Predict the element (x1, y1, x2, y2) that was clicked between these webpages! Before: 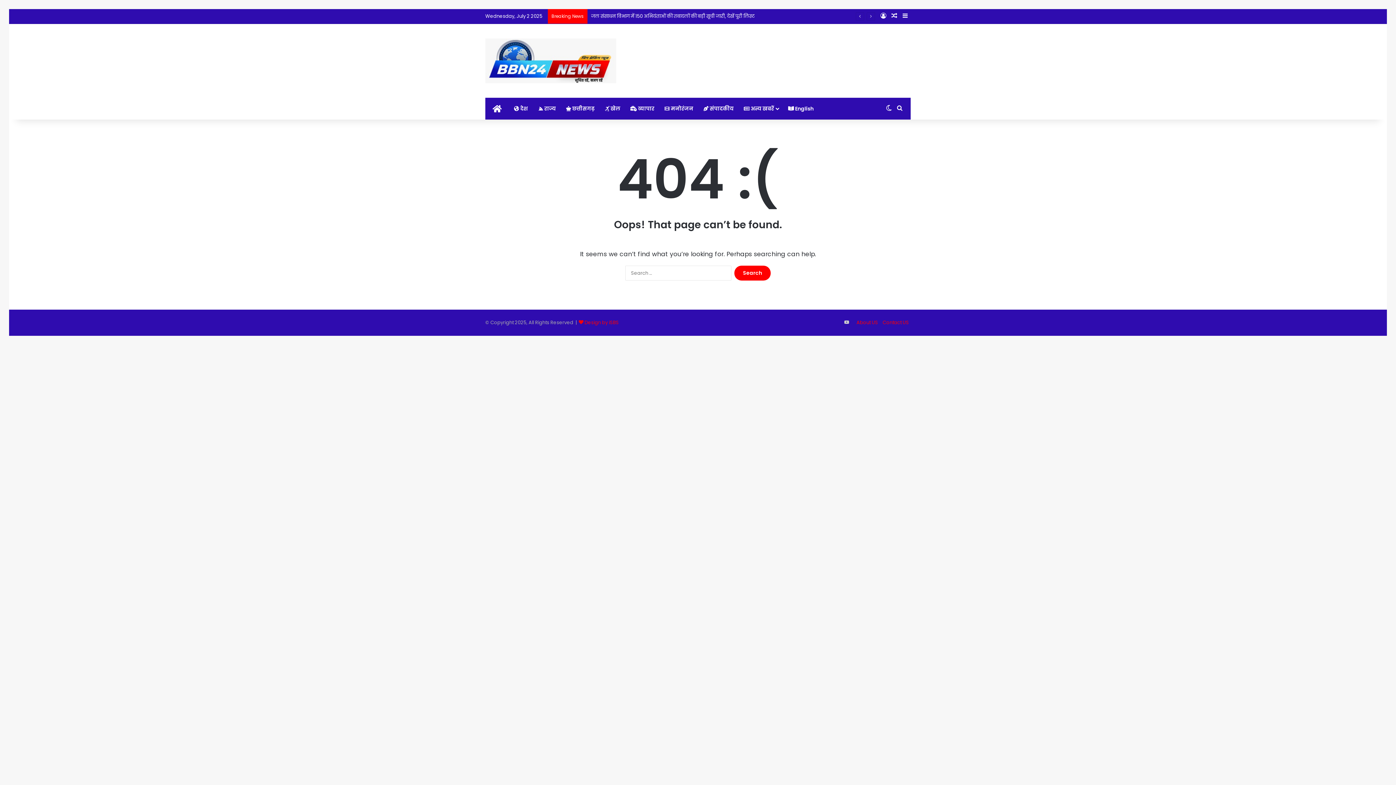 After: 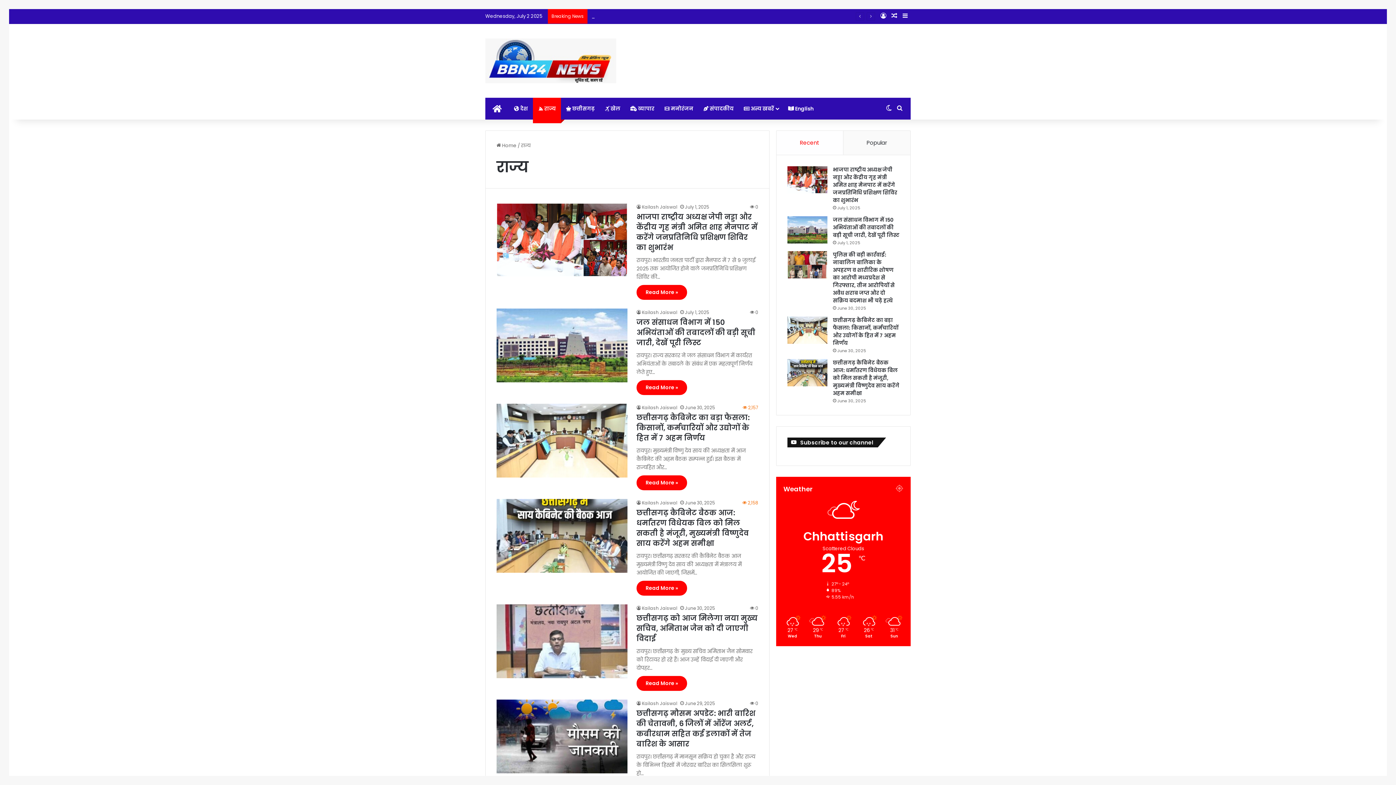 Action: label:  राज्य bbox: (533, 97, 561, 119)